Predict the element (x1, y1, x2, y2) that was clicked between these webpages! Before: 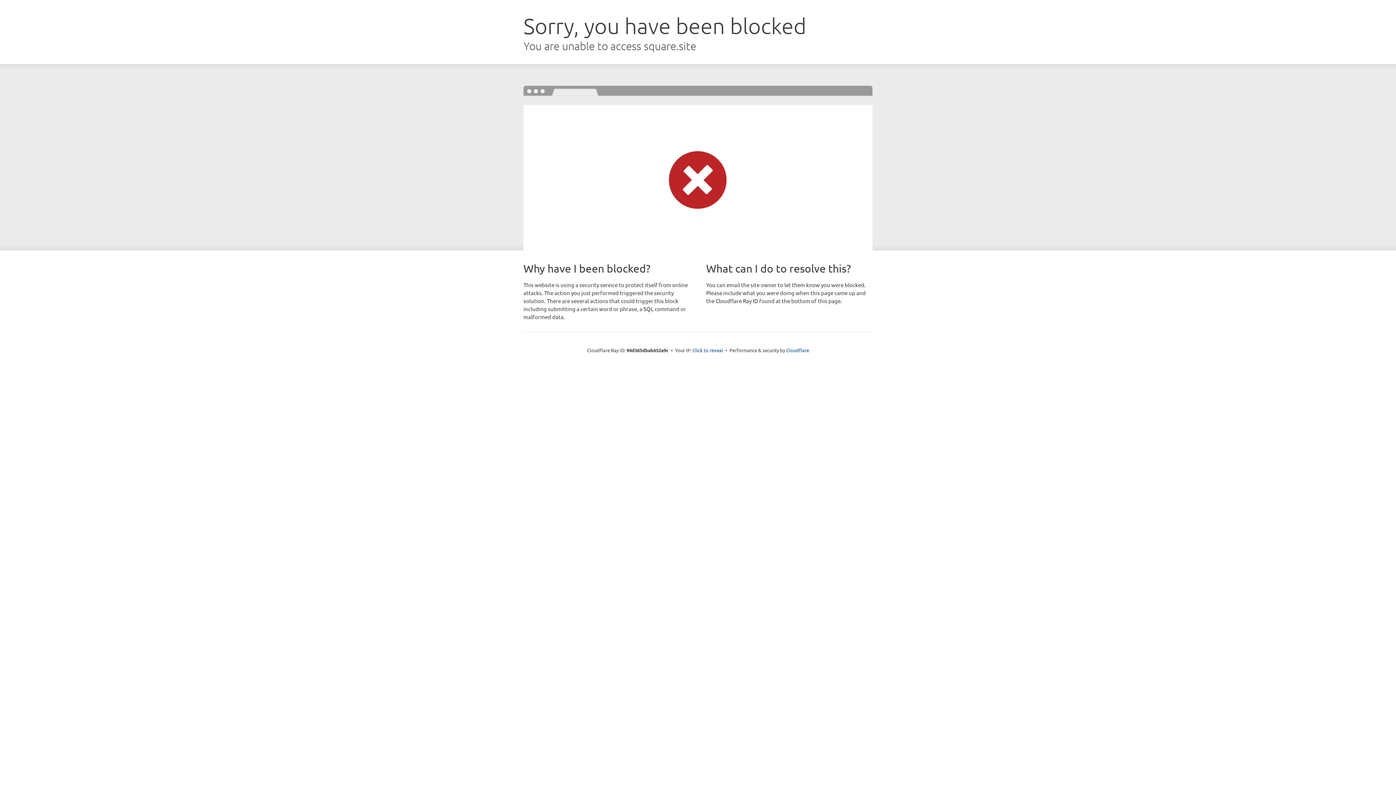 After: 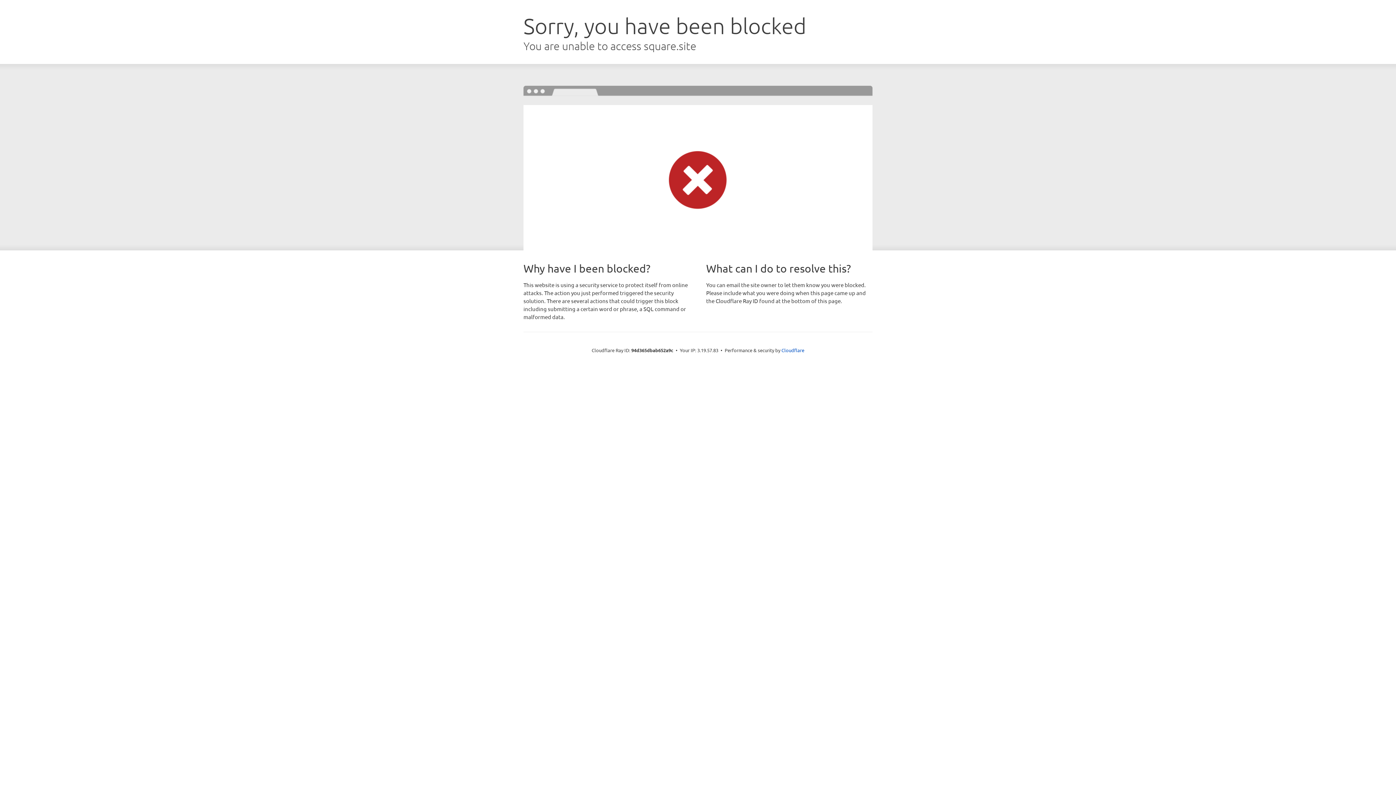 Action: bbox: (692, 346, 723, 353) label: Click to reveal